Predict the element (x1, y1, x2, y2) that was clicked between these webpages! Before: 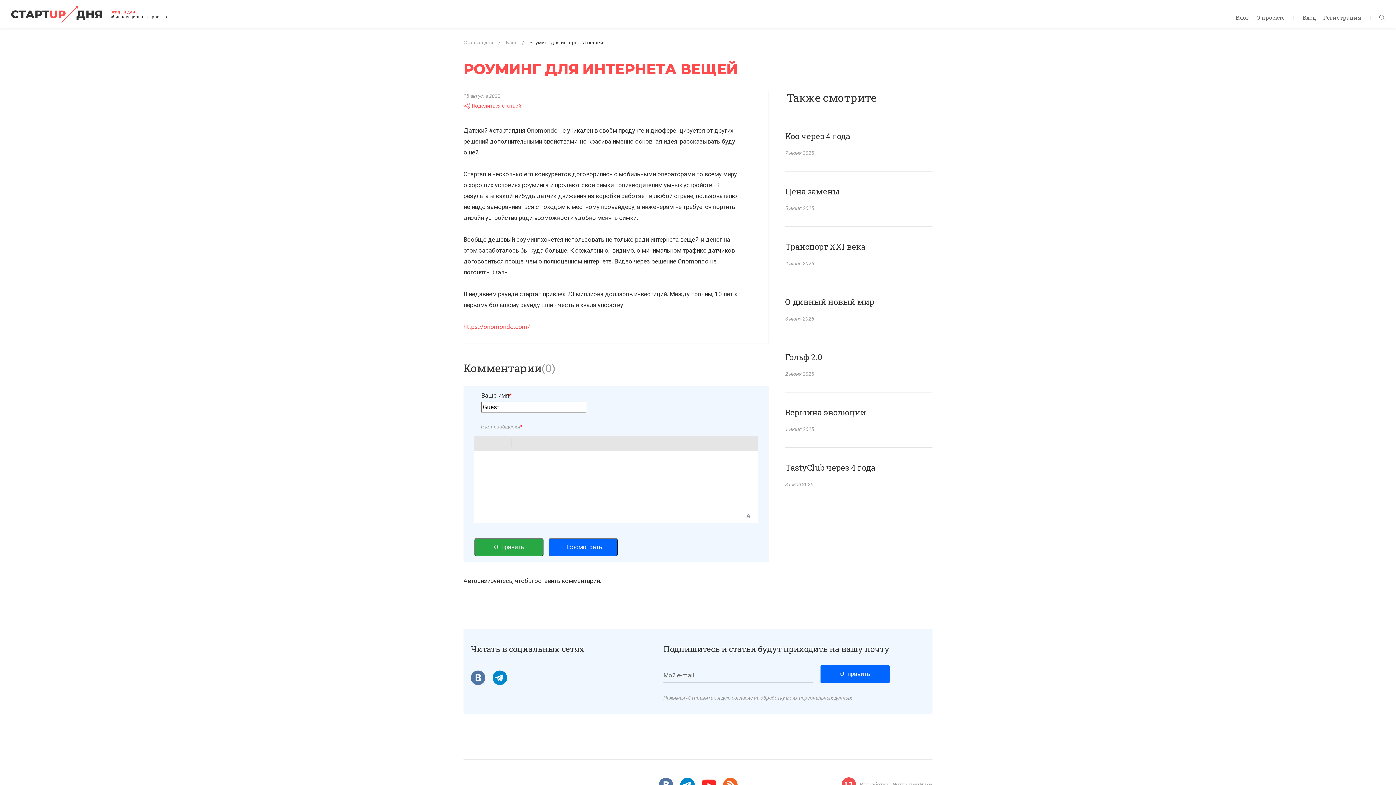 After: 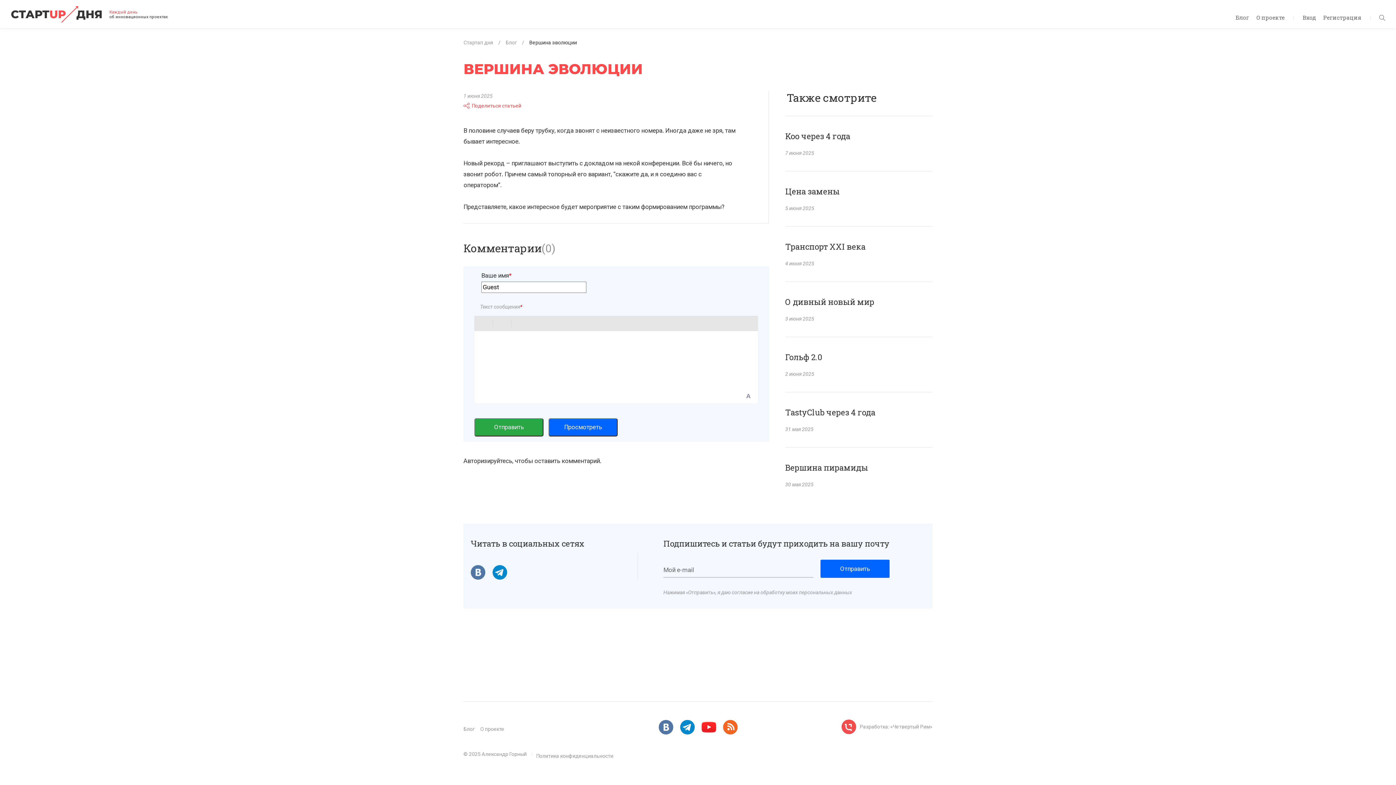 Action: bbox: (779, 392, 938, 447)